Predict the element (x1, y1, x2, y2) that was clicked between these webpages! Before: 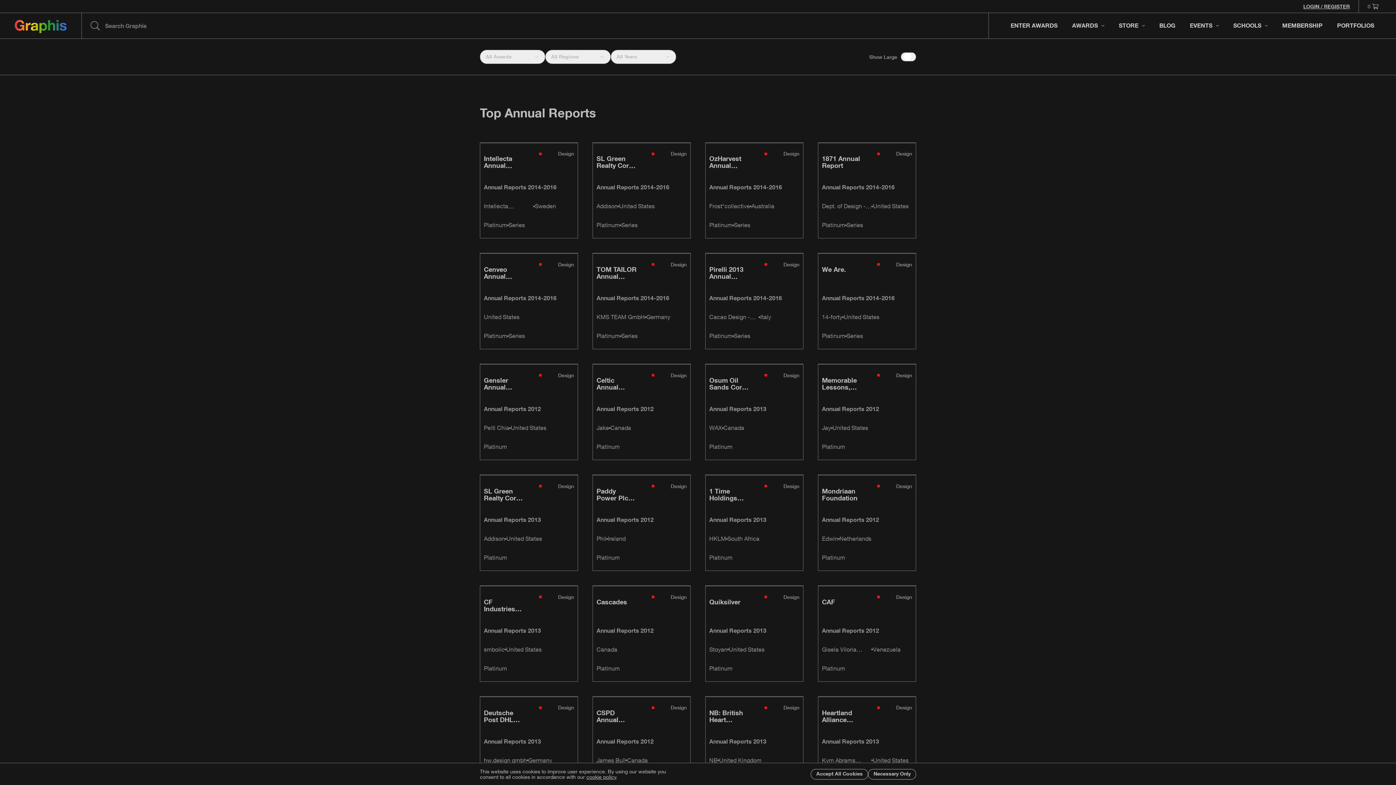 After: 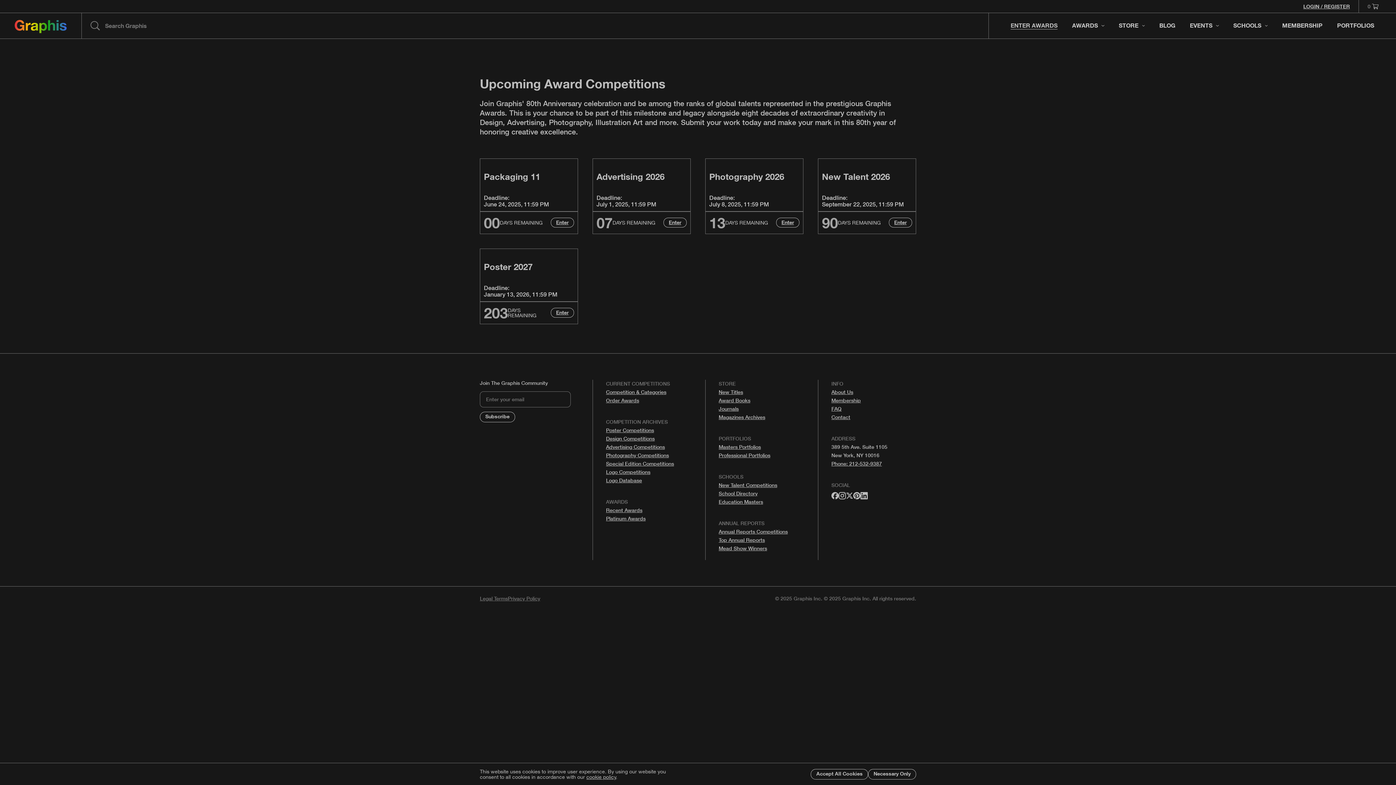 Action: bbox: (1003, 13, 1065, 38) label: ENTER AWARDS